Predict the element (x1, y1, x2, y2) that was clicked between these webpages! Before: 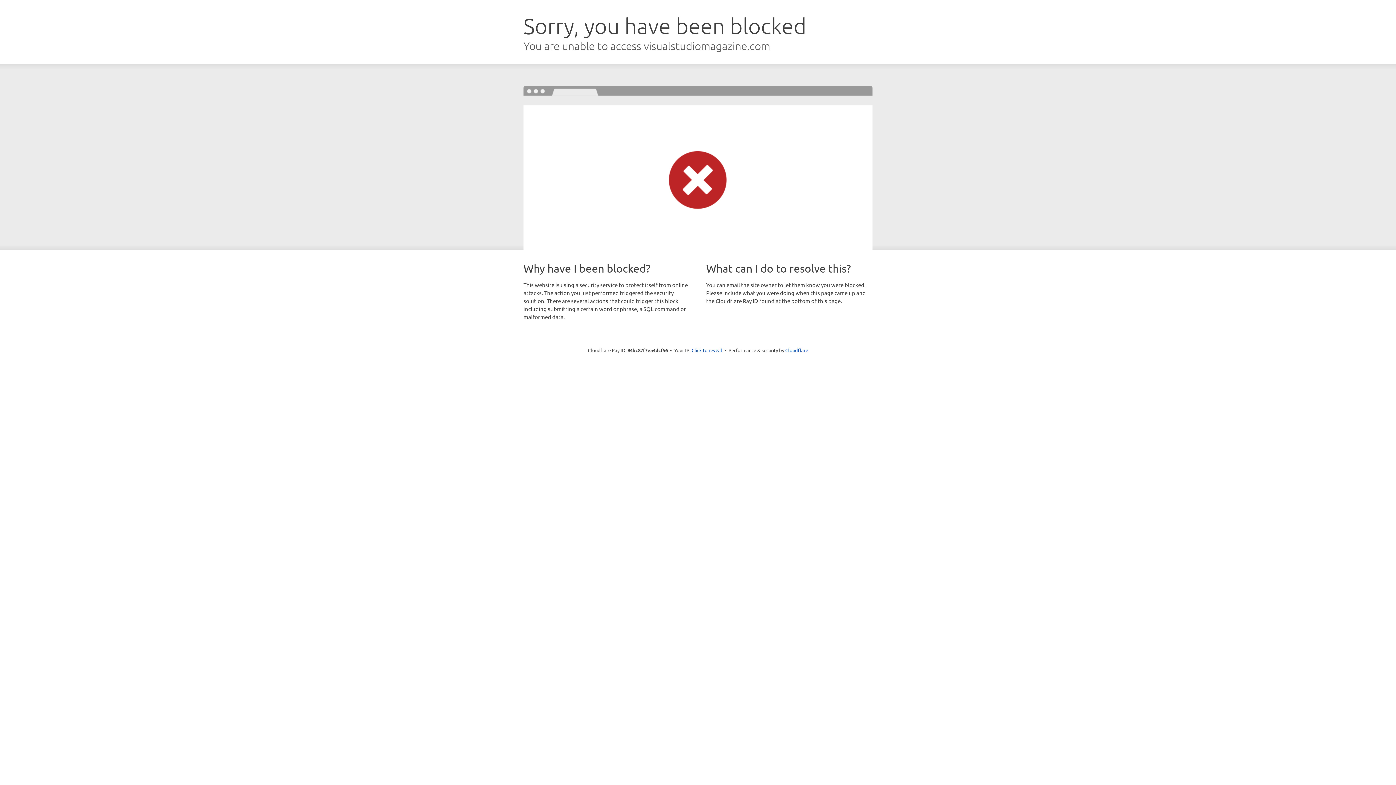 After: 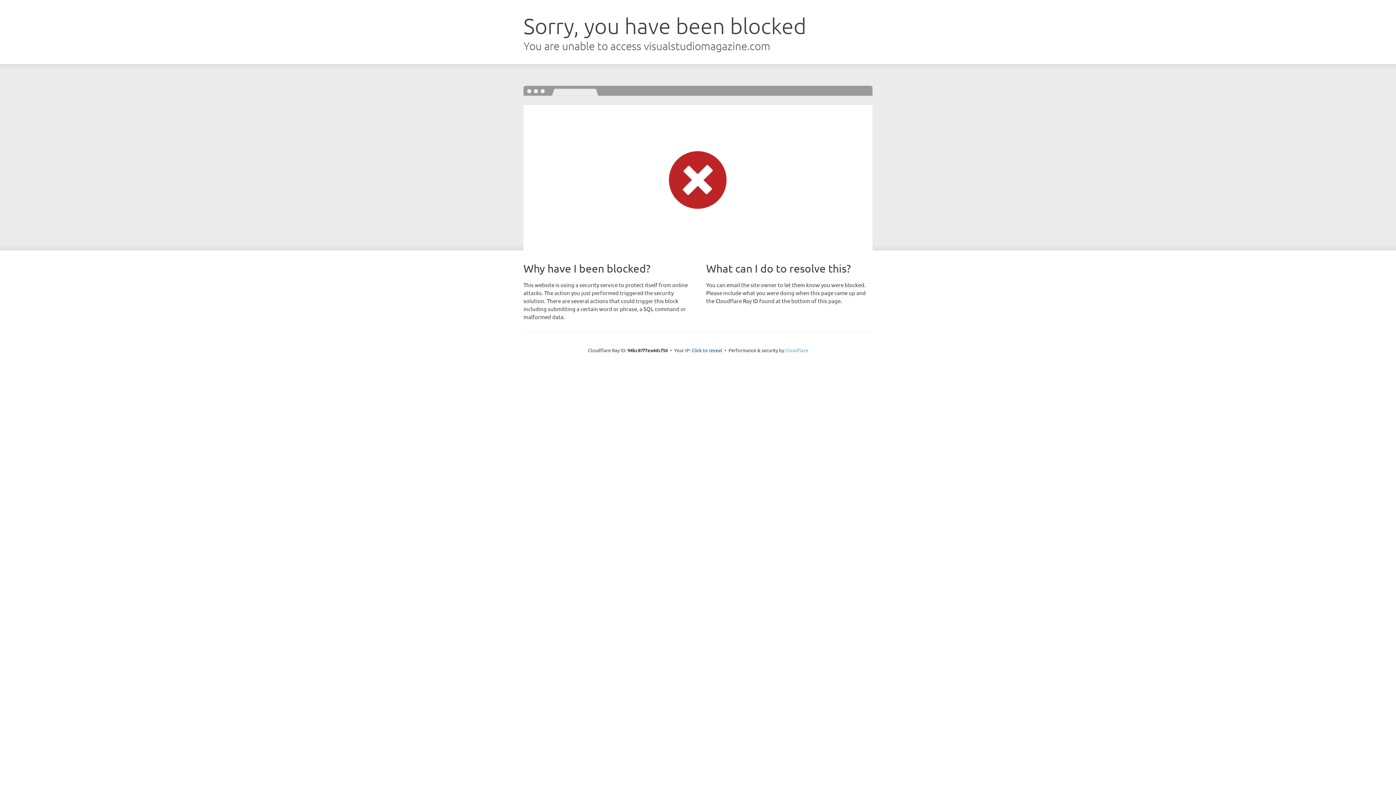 Action: bbox: (785, 347, 808, 353) label: Cloudflare